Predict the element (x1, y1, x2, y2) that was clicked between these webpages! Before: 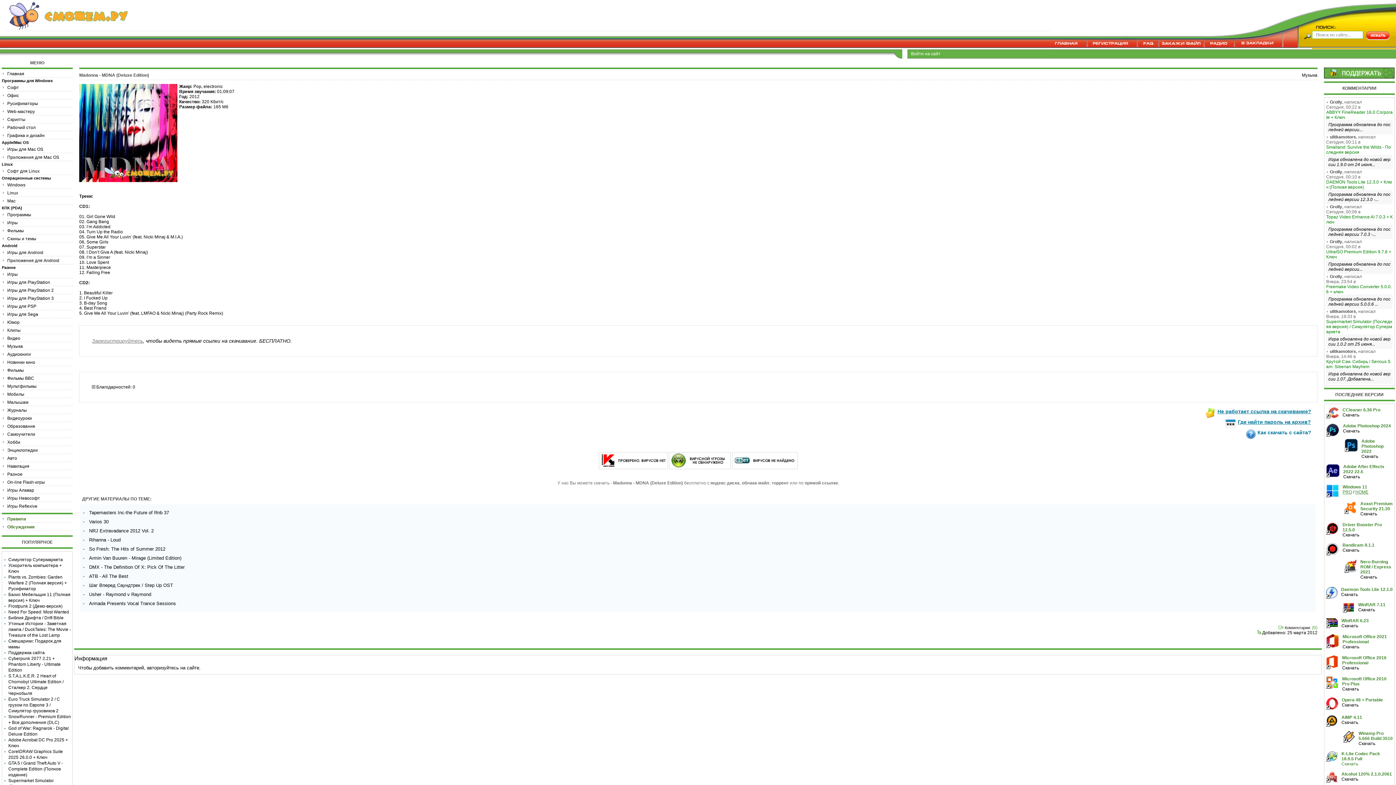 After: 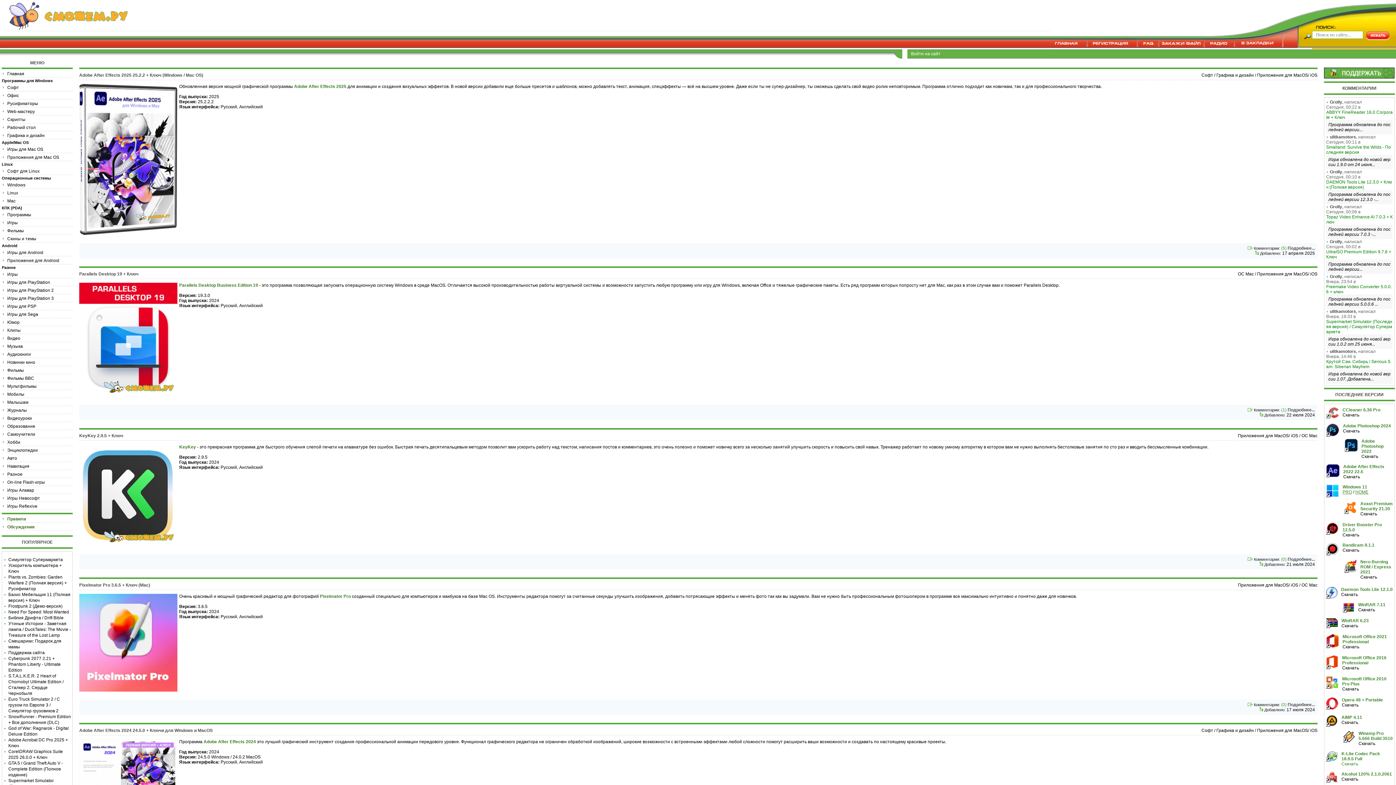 Action: label: Приложения для Mac OS bbox: (7, 154, 59, 160)